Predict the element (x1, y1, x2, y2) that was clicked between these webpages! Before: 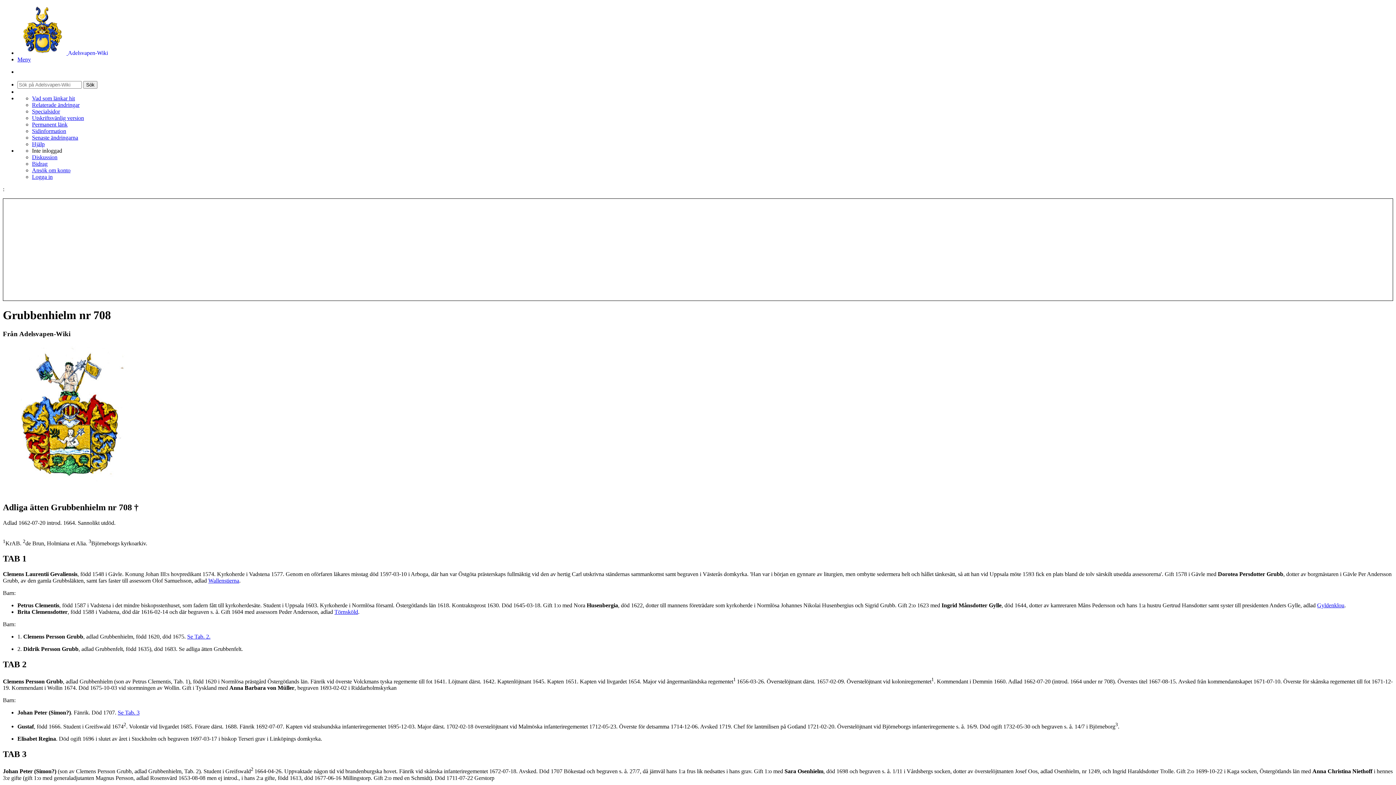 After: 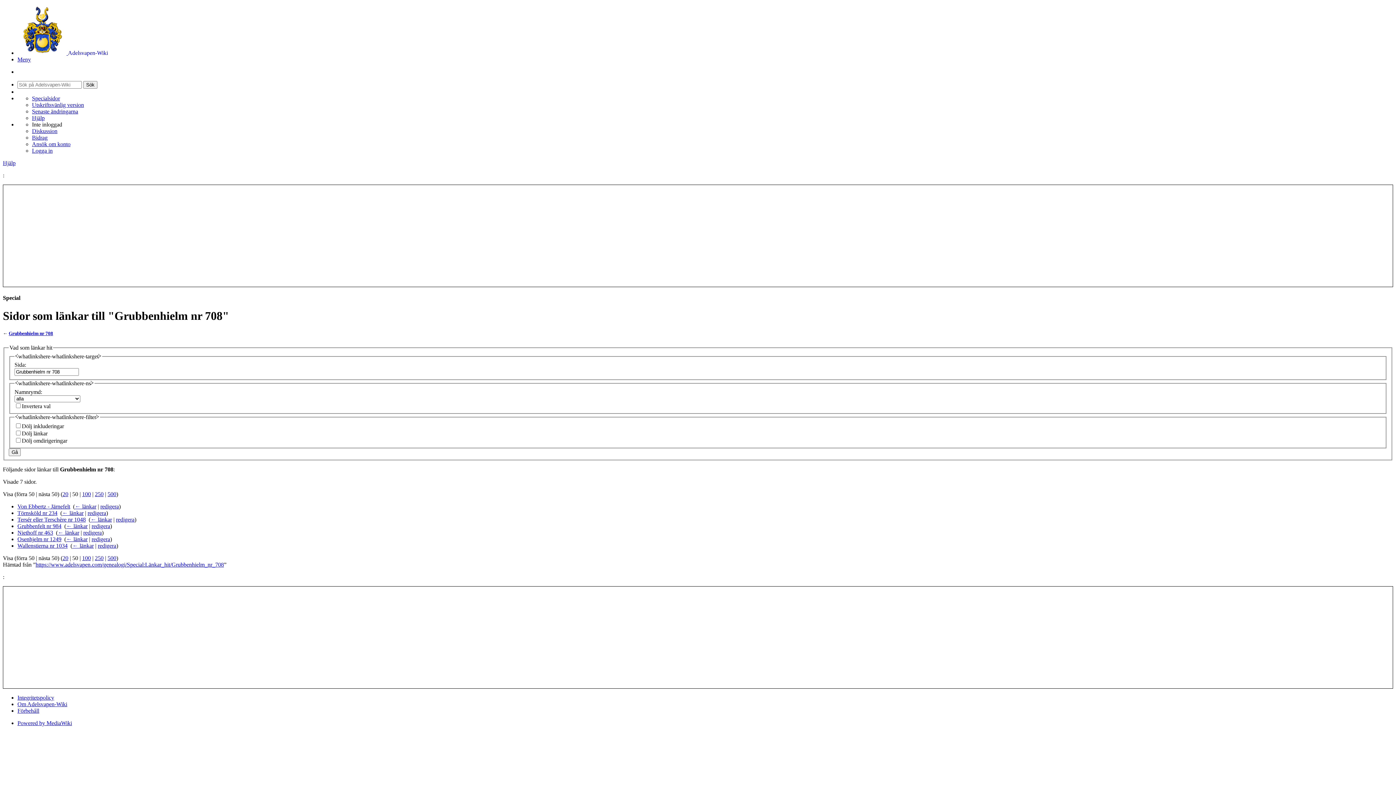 Action: label: Vad som länkar hit bbox: (32, 95, 74, 101)